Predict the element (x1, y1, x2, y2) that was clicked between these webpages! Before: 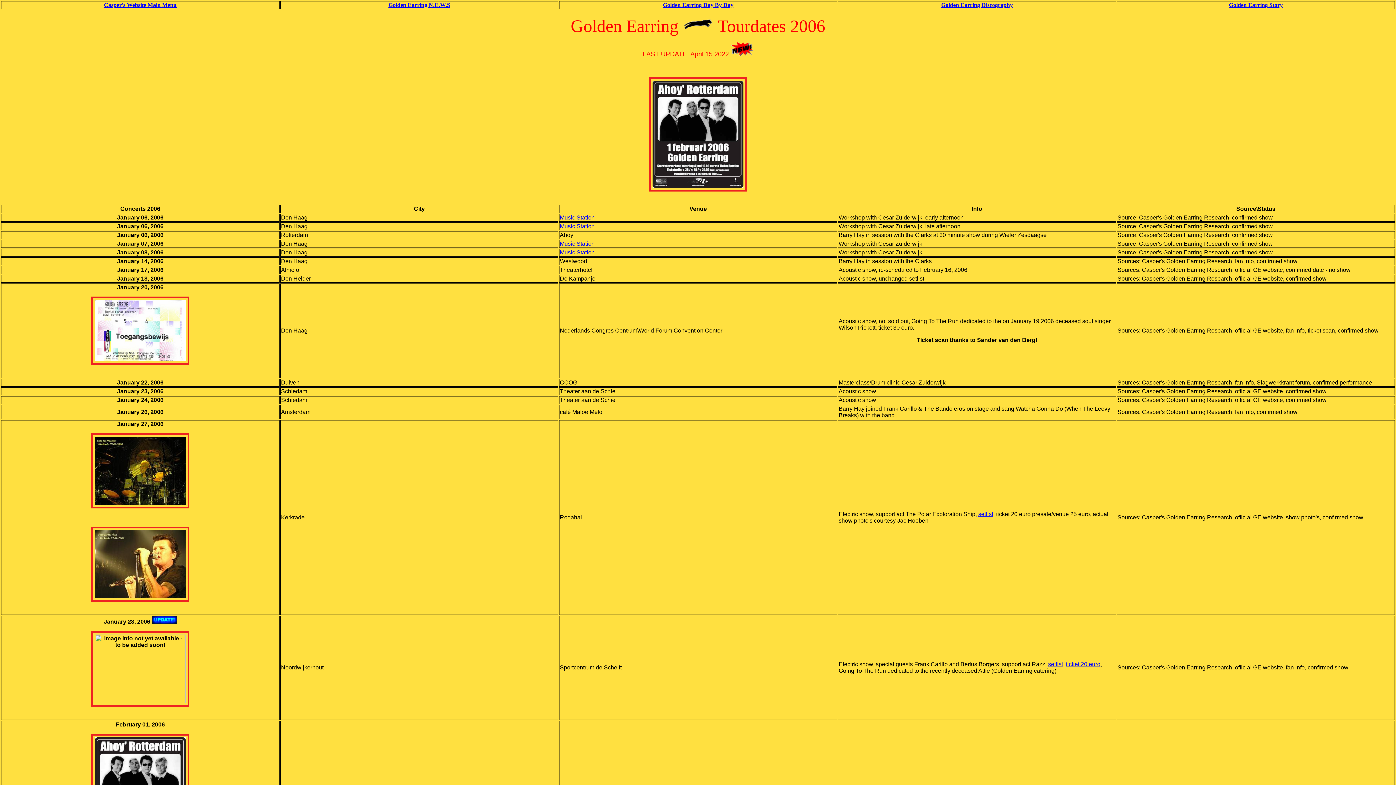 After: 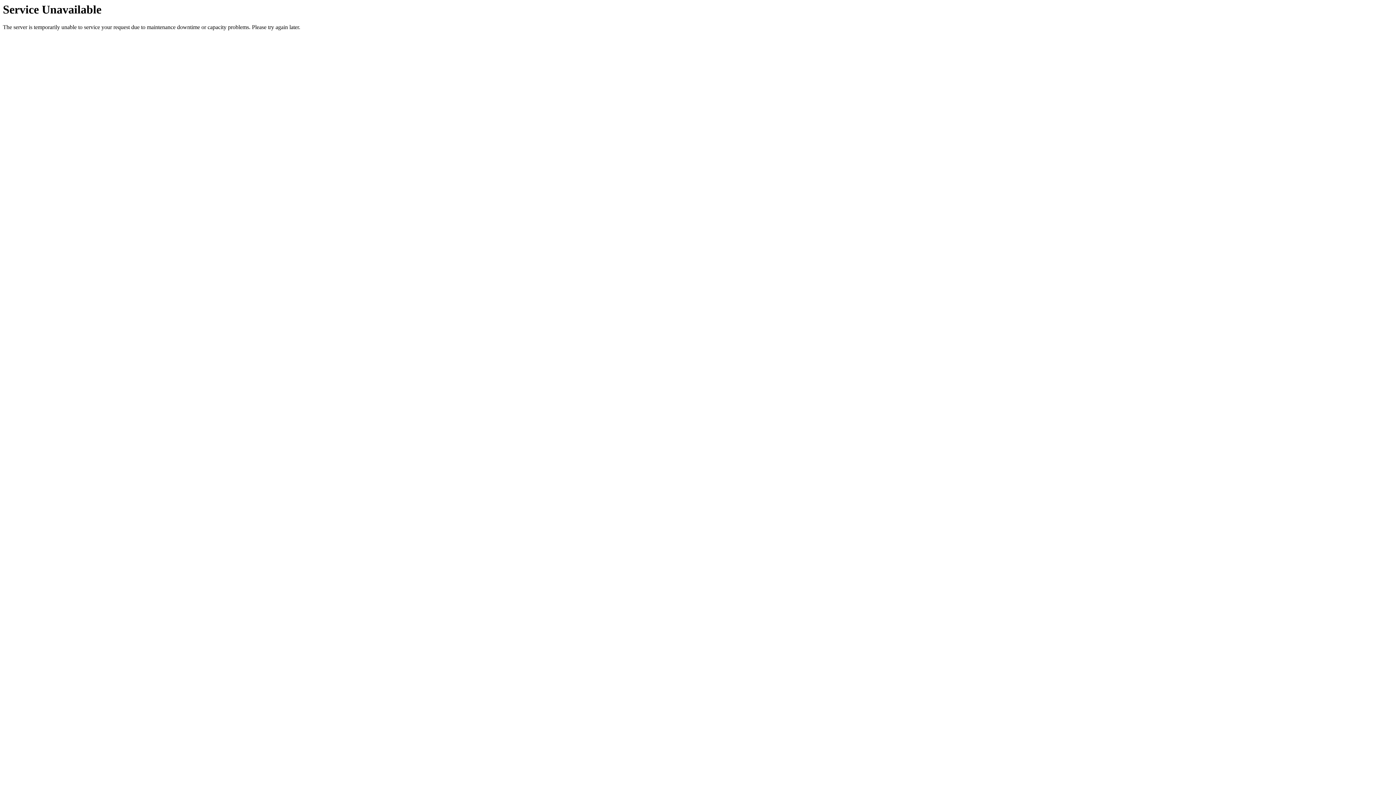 Action: label: Golden Earring Discography bbox: (941, 1, 1013, 8)